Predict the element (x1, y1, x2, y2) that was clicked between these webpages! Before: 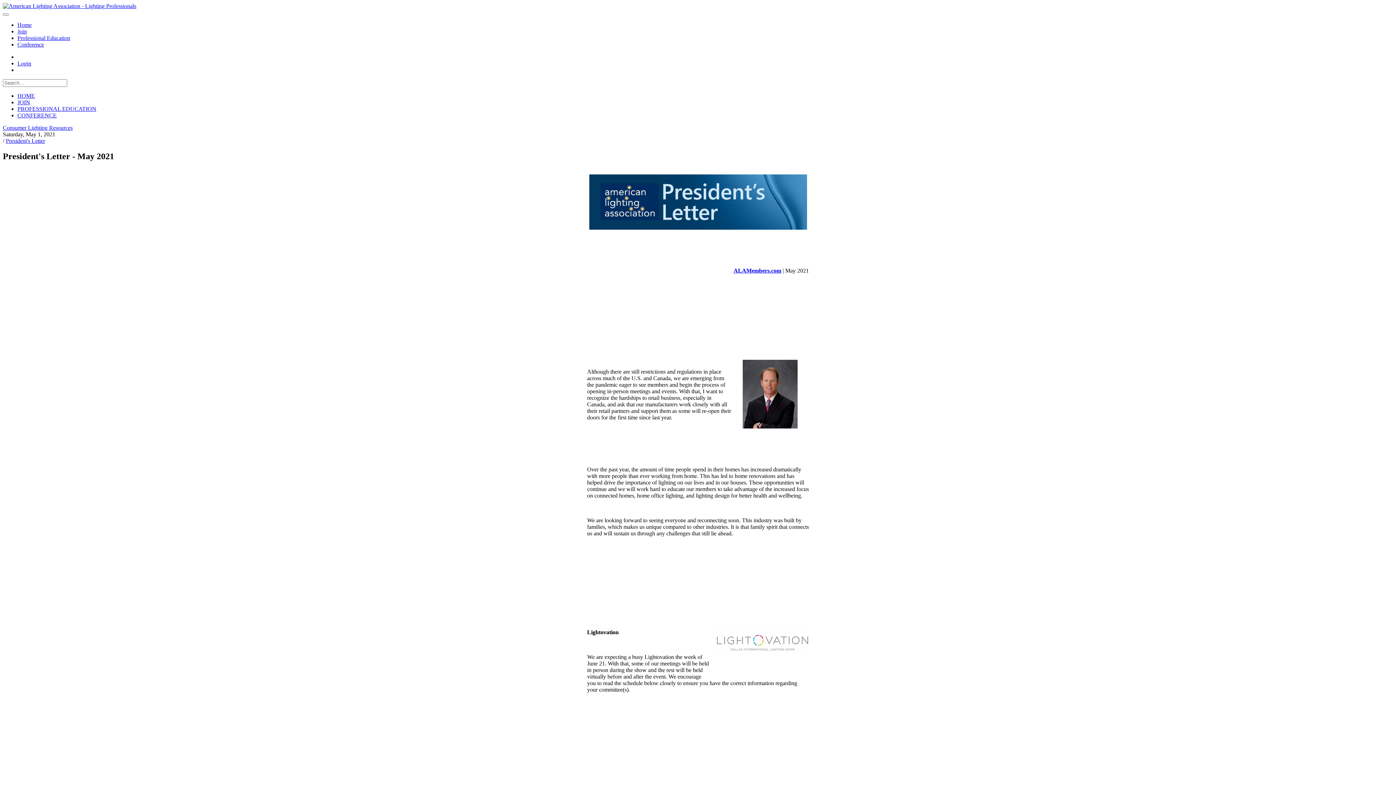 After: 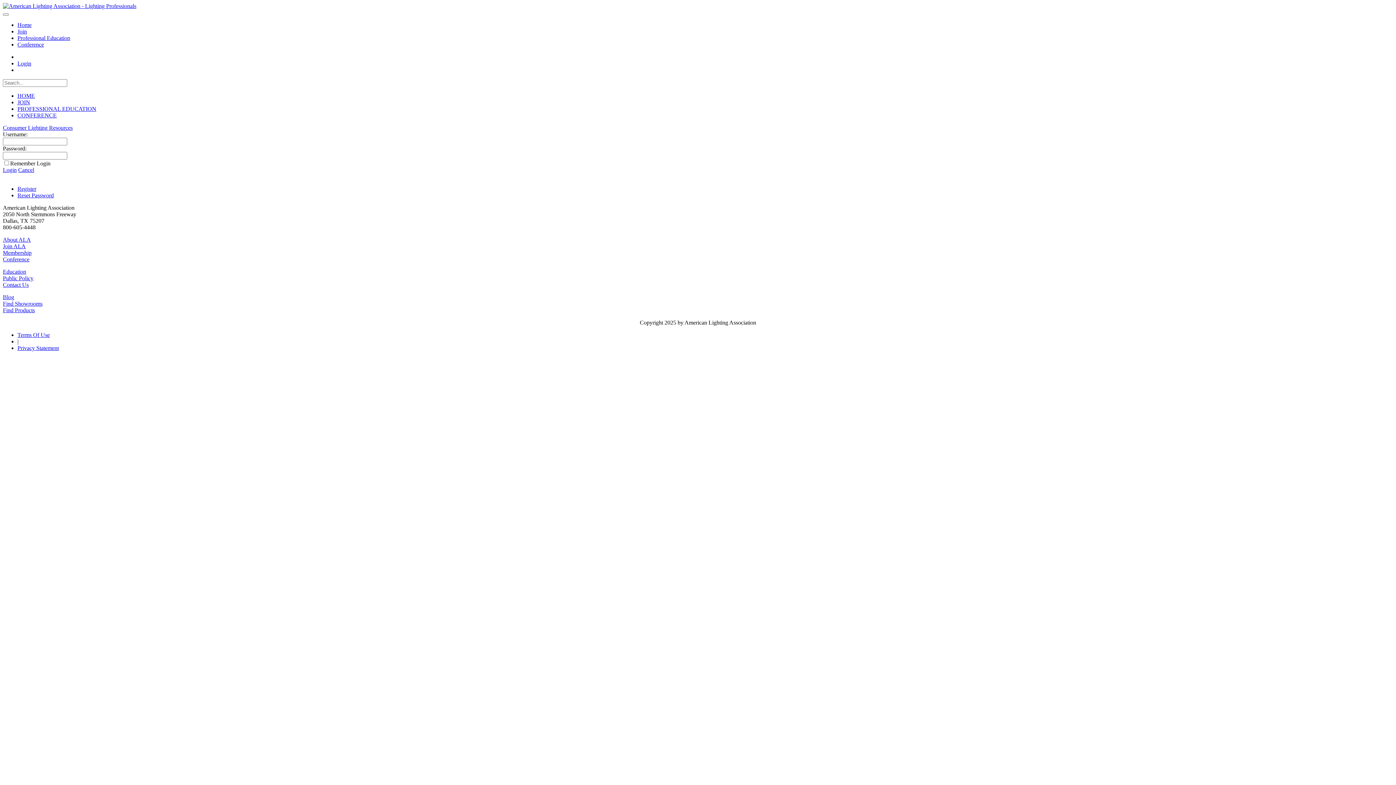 Action: bbox: (17, 60, 31, 66) label: Login